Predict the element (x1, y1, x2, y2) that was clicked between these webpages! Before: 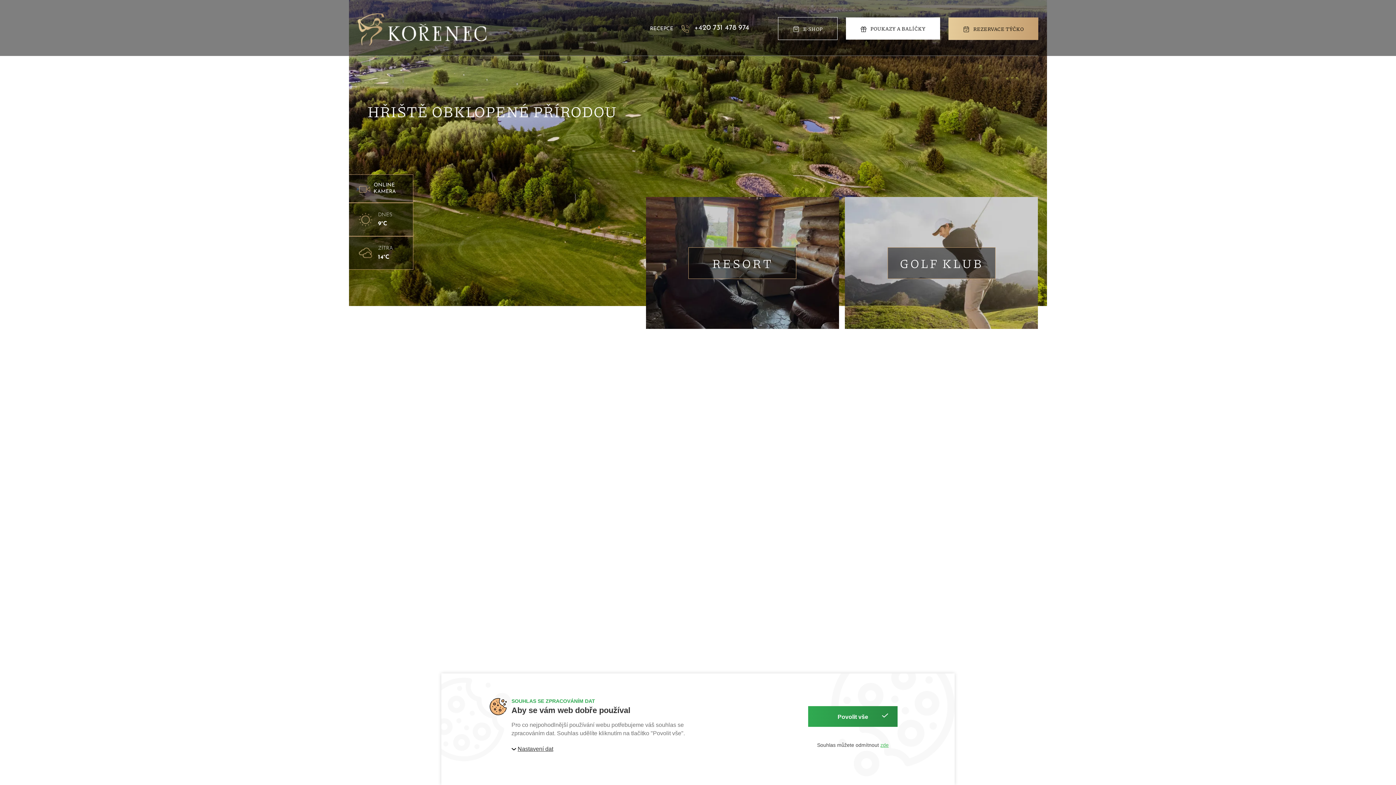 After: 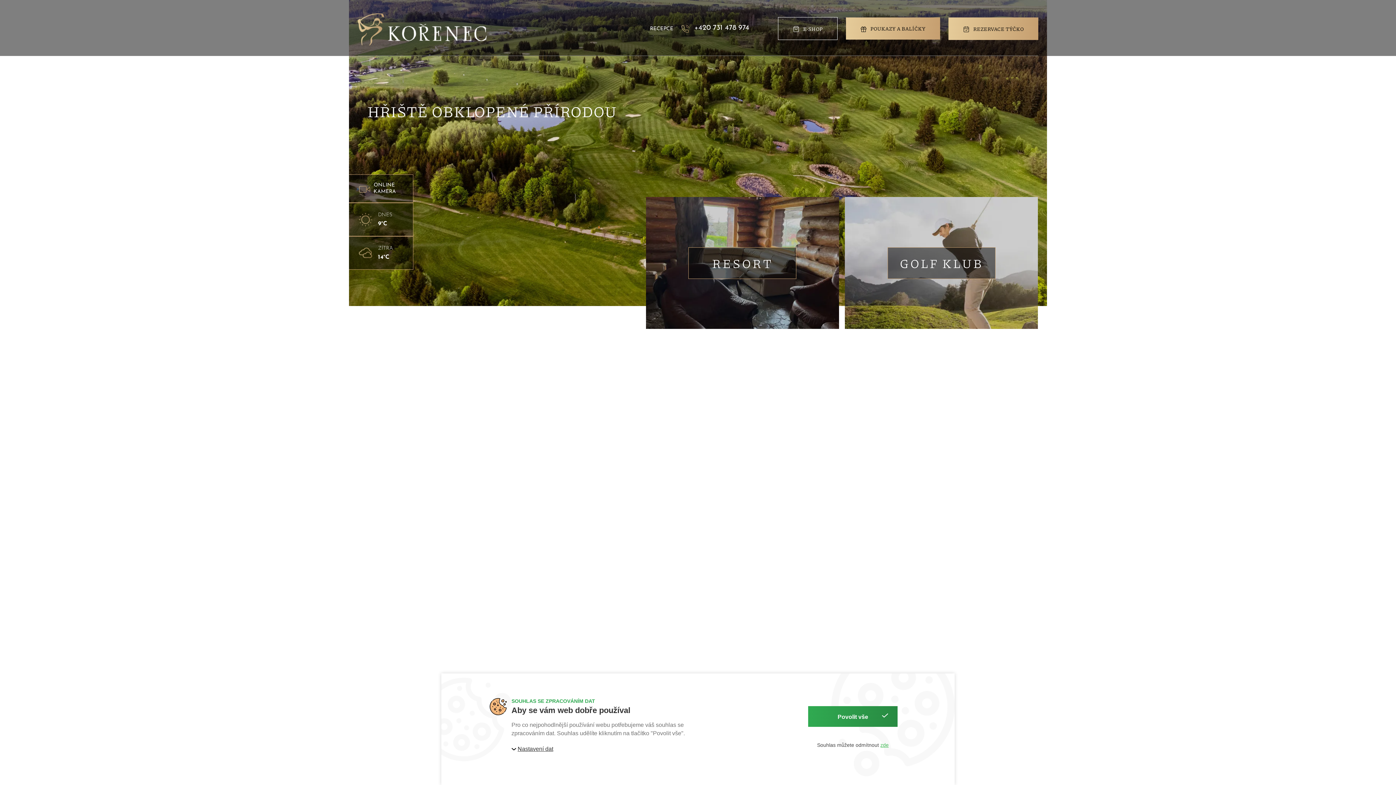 Action: bbox: (846, 17, 940, 39) label: POUKAZY A BALÍČKY